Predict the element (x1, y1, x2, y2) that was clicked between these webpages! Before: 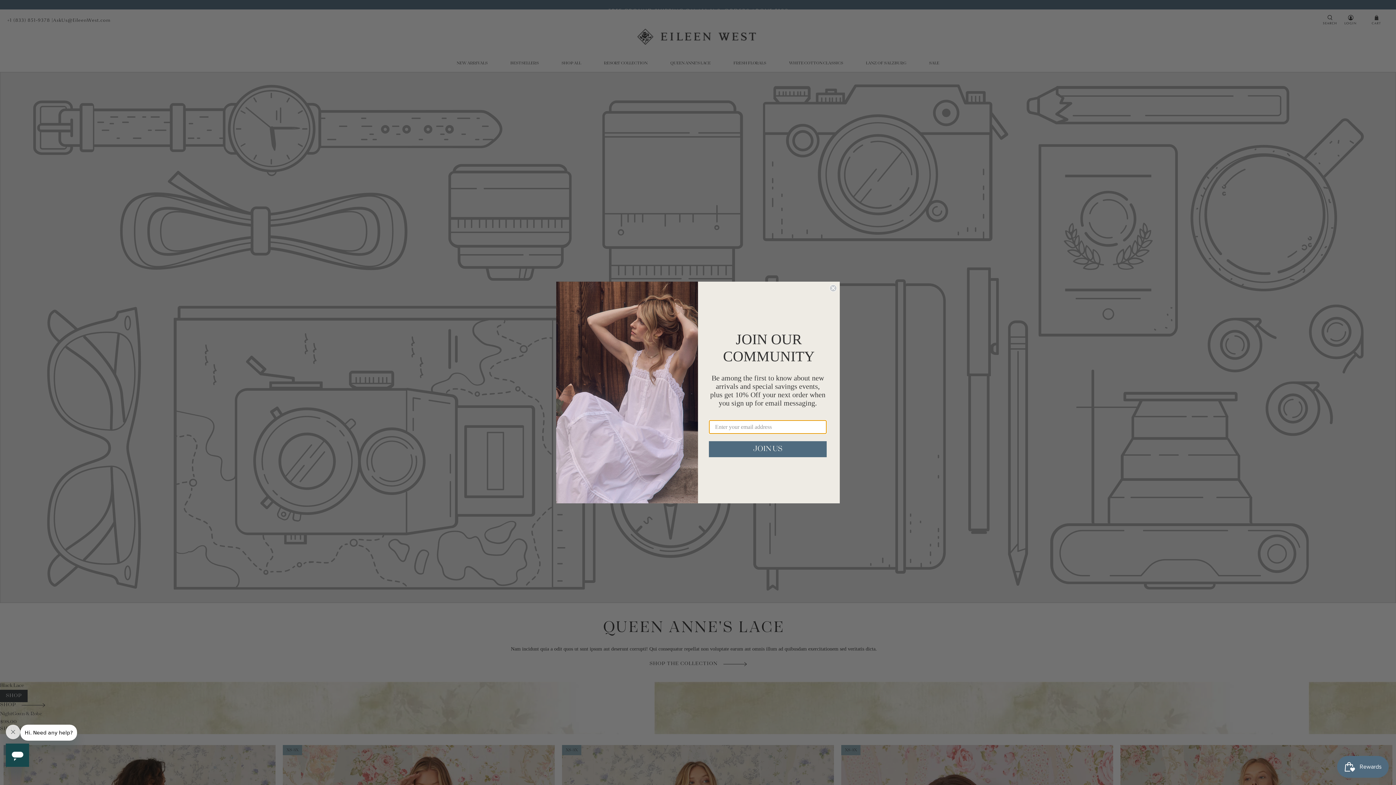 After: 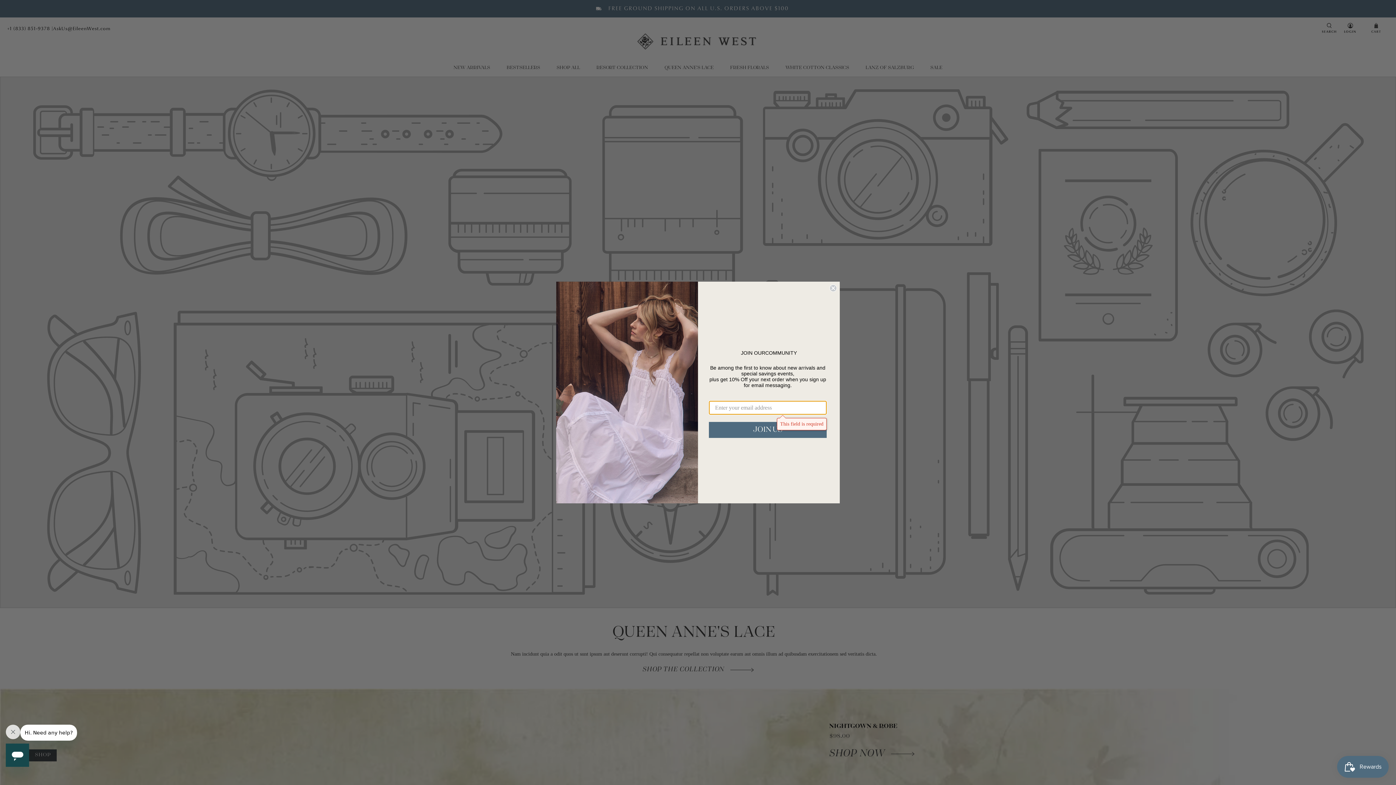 Action: label: JOIN US bbox: (709, 463, 826, 479)